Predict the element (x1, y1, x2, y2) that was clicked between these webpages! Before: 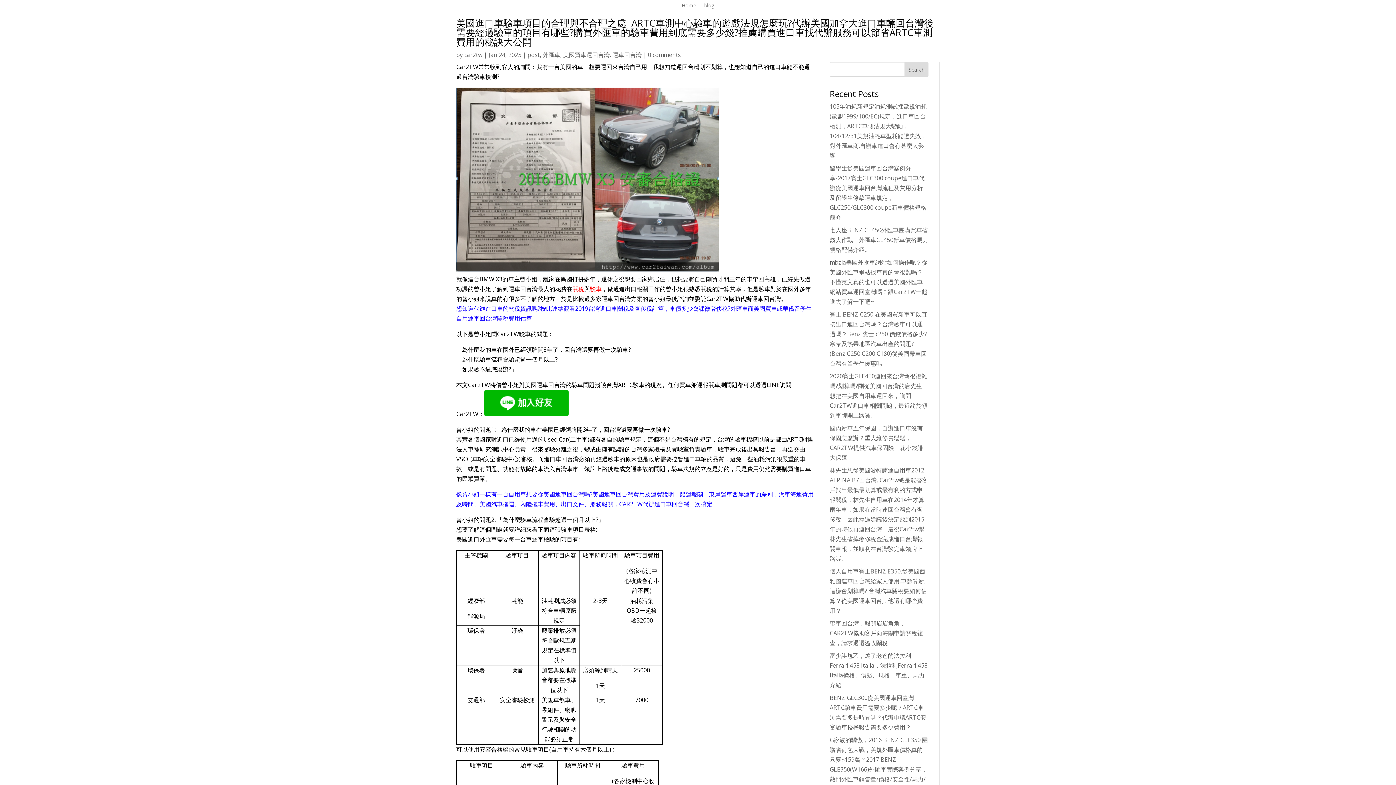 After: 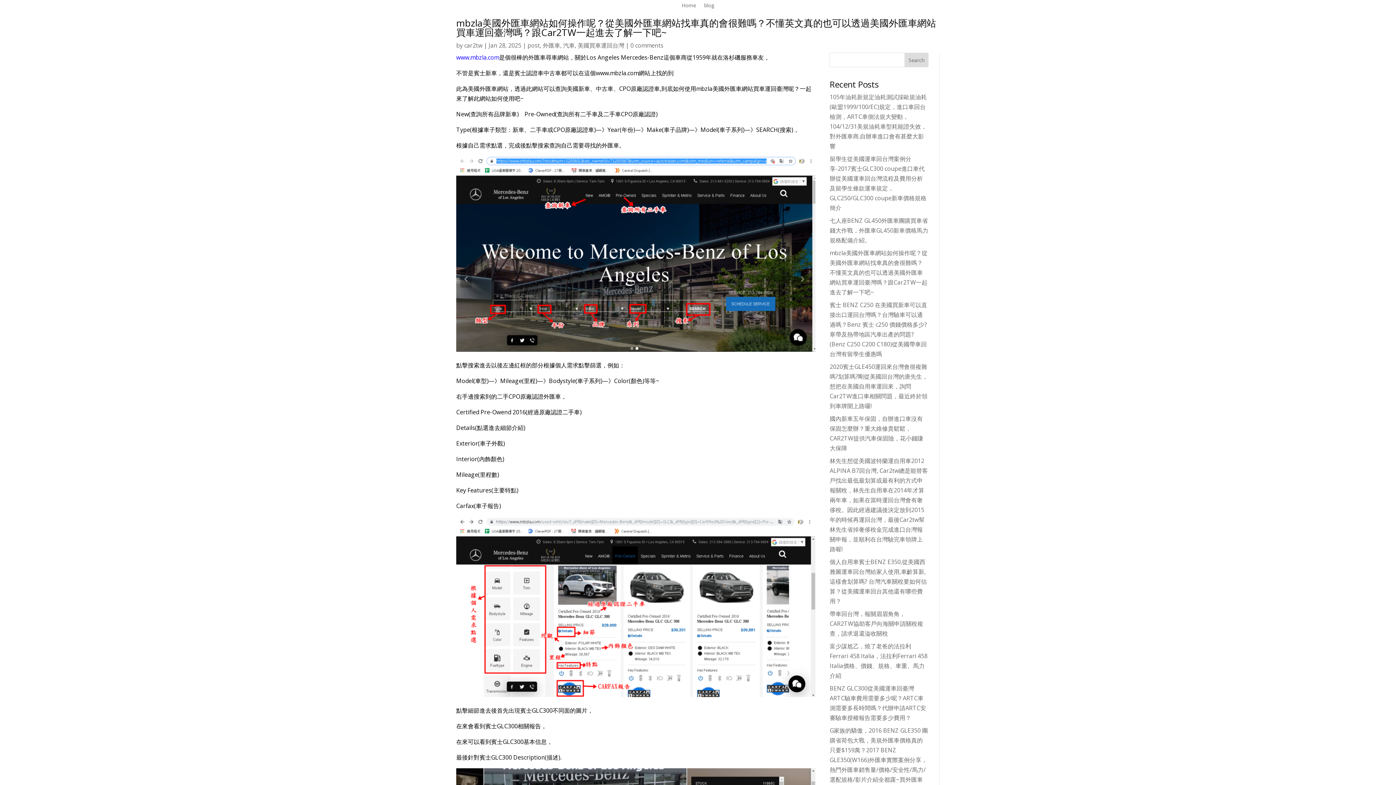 Action: bbox: (829, 258, 927, 305) label: mbzla美國外匯車網站如何操作呢？從美國外匯車網站找車真的會很難嗎？不懂英文真的也可以透過美國外匯車網站買車運回臺灣嗎？跟Car2TW一起進去了解一下吧~